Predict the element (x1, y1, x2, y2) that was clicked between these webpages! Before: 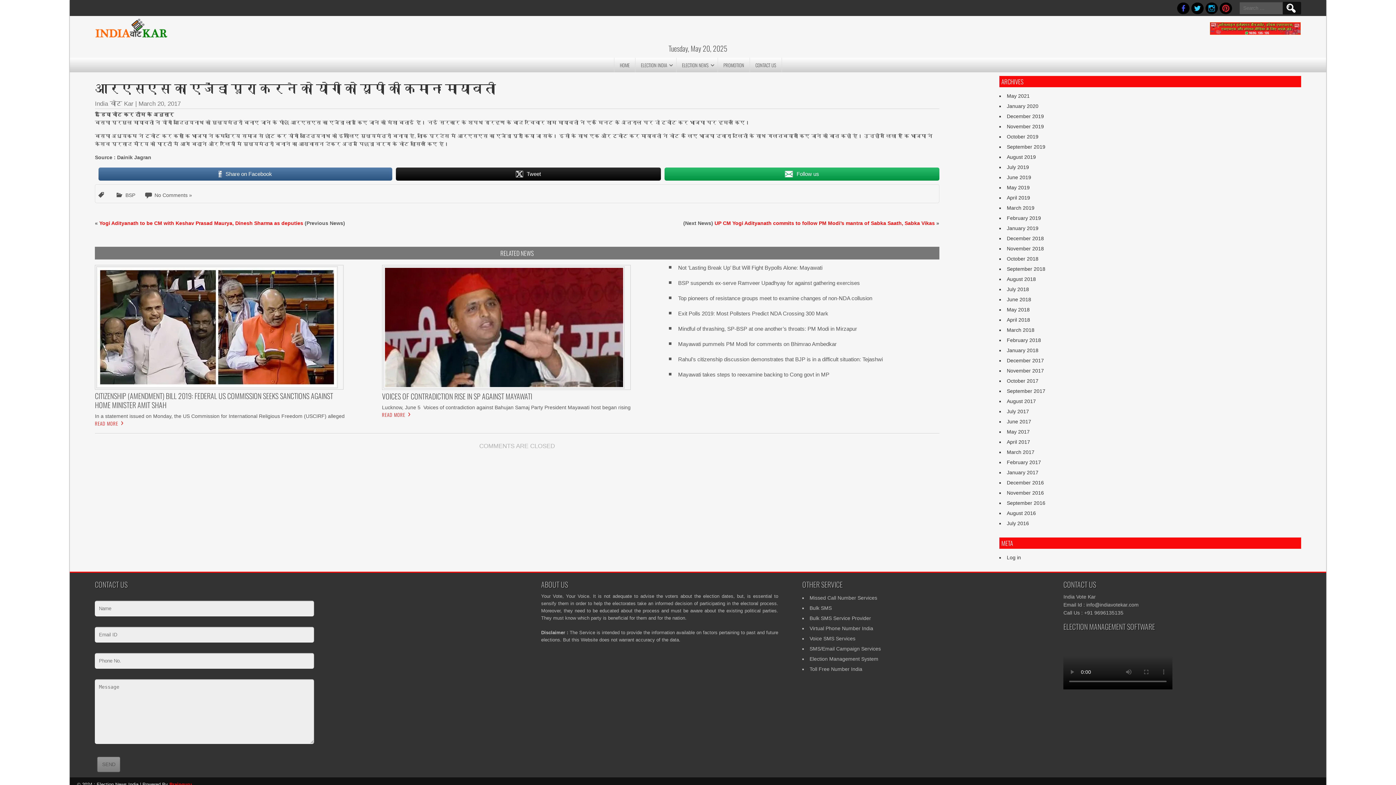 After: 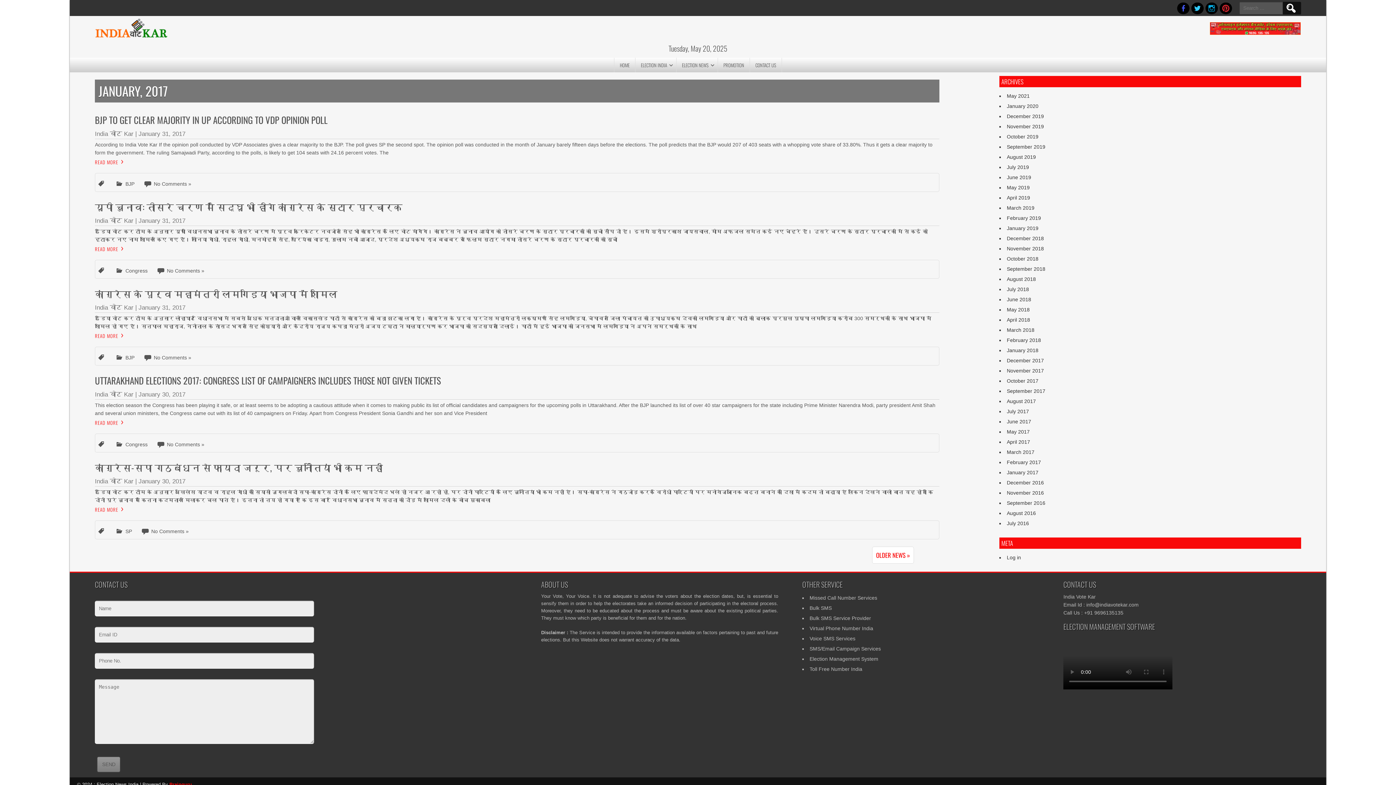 Action: label: January 2017 bbox: (1007, 469, 1038, 475)